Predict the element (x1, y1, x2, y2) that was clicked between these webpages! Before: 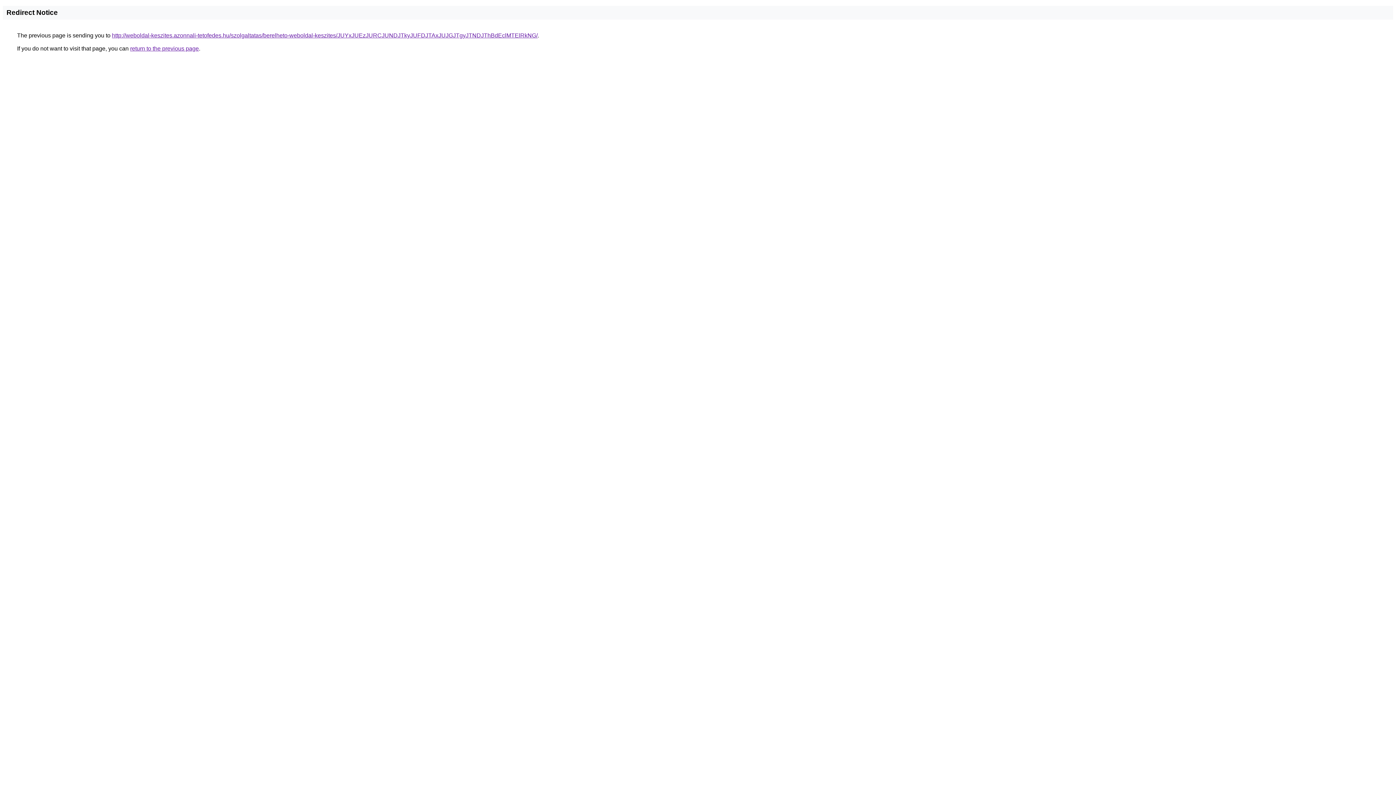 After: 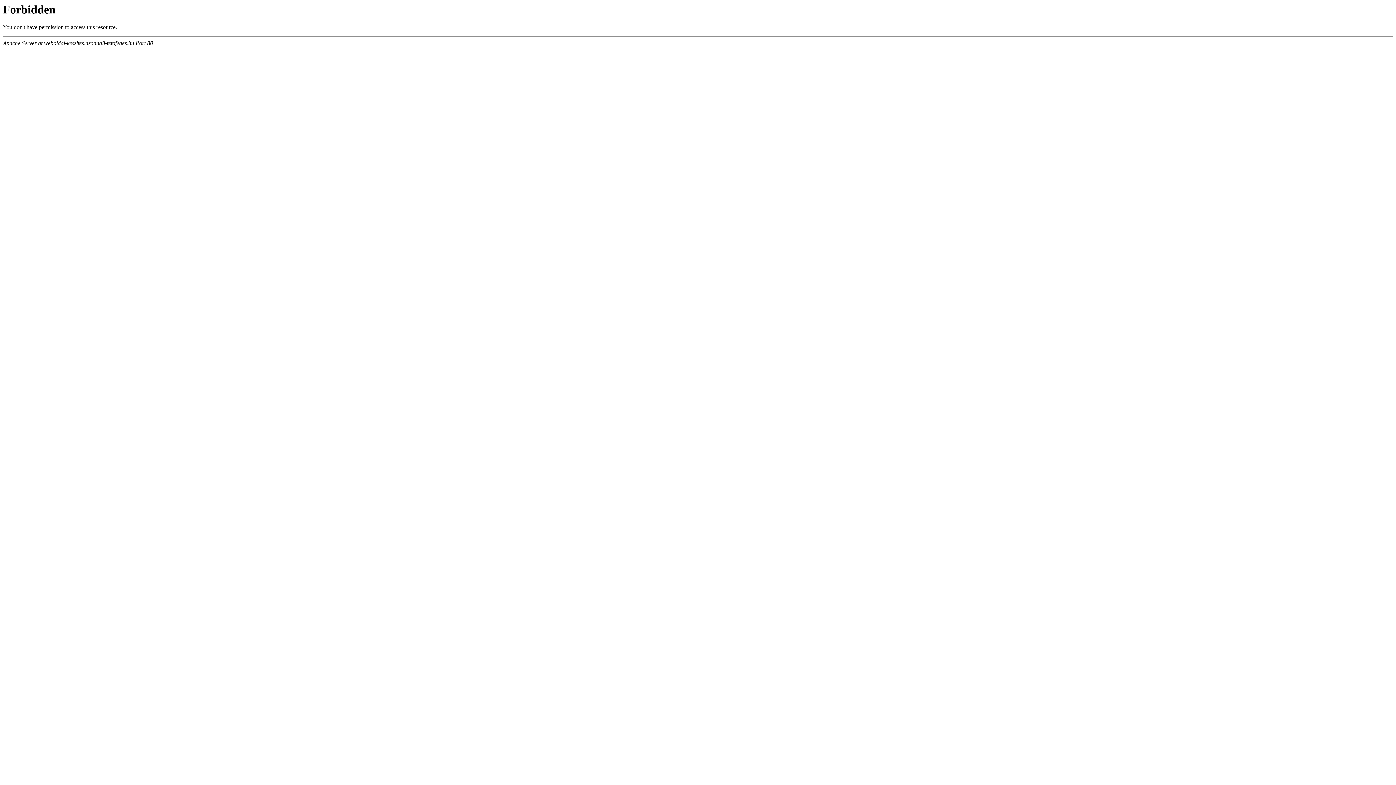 Action: bbox: (112, 32, 537, 38) label: http://weboldal-keszites.azonnali-tetofedes.hu/szolgaltatas/berelheto-weboldal-keszites/JUYxJUEzJURCJUNDJTkyJUFDJTAxJUJGJTgyJTNDJThBdEclMTElRkNG/